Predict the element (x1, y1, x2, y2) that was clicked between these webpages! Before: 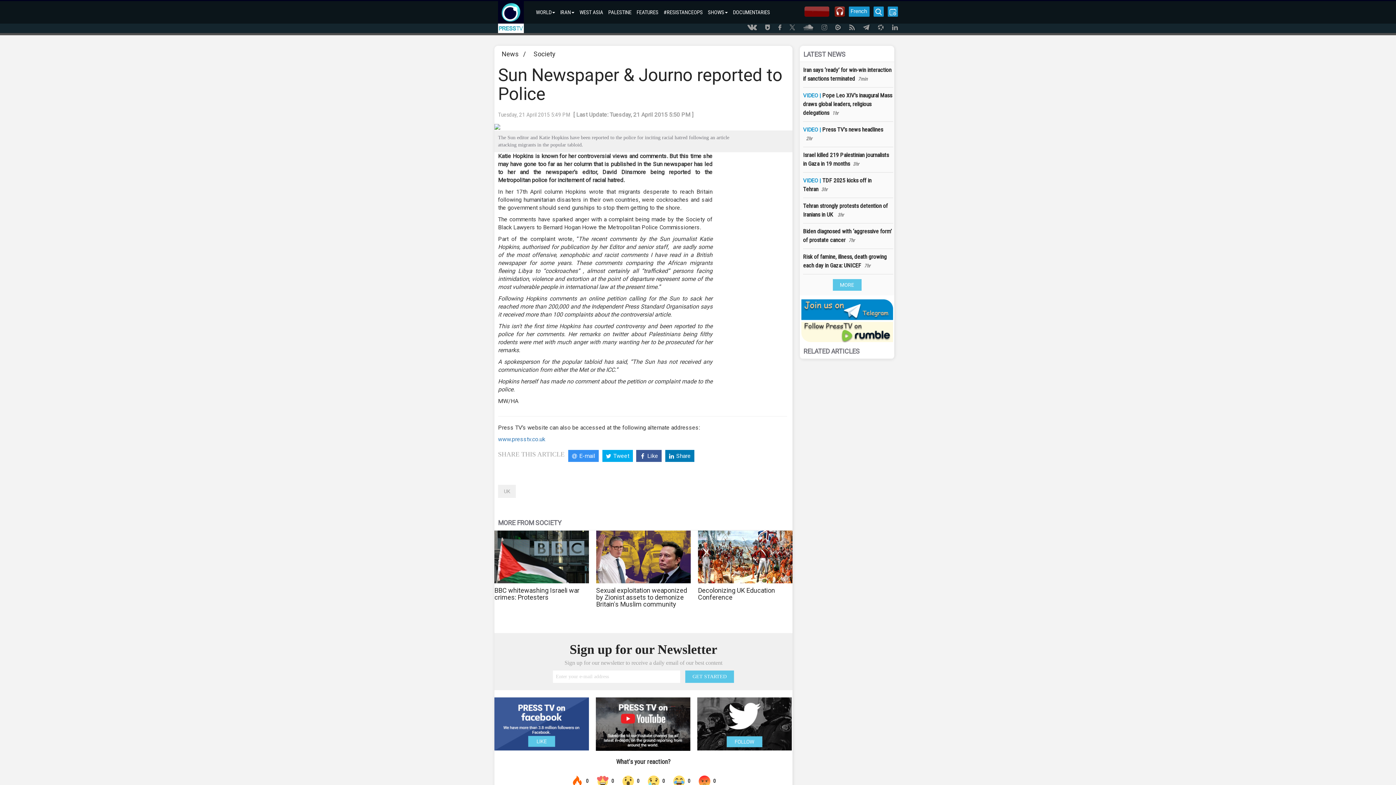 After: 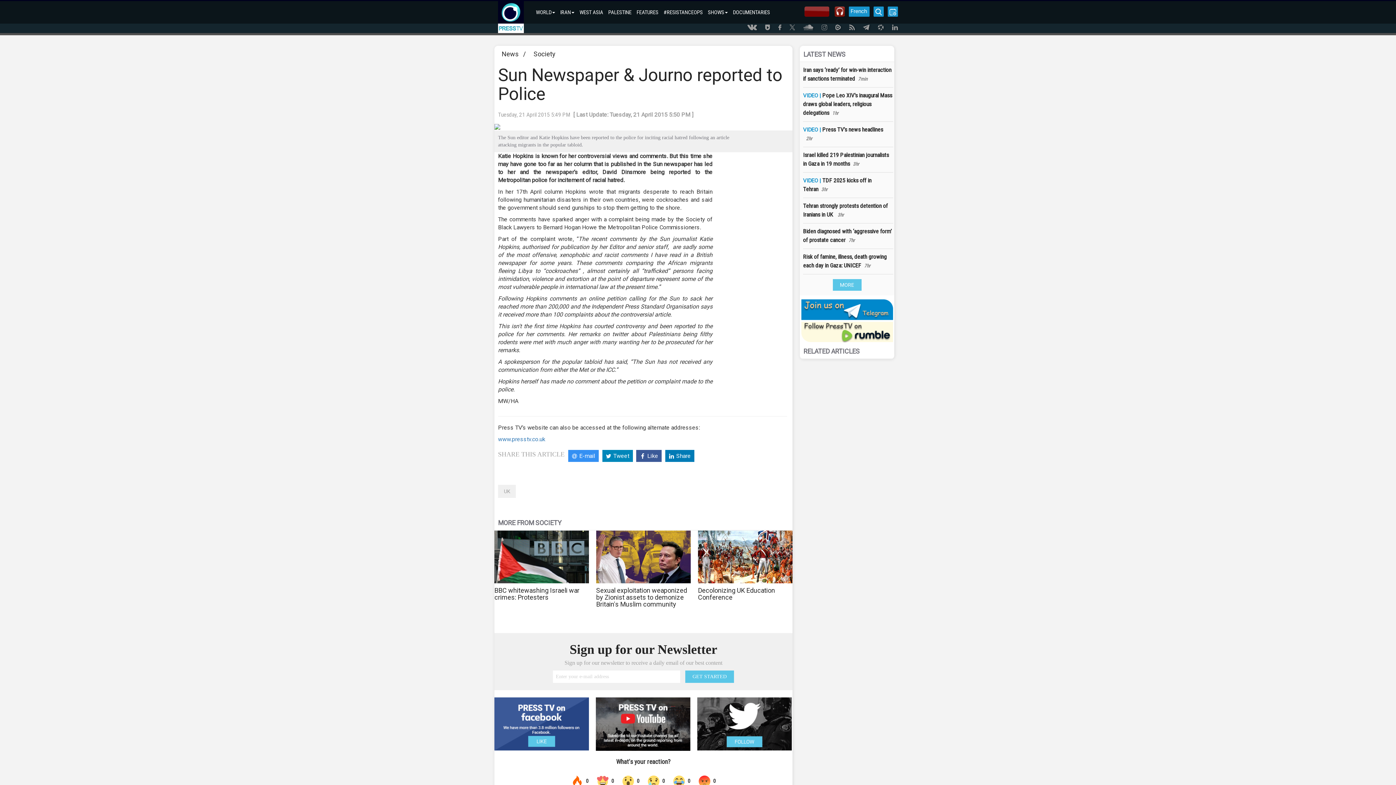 Action: bbox: (602, 450, 632, 462) label: Tweet